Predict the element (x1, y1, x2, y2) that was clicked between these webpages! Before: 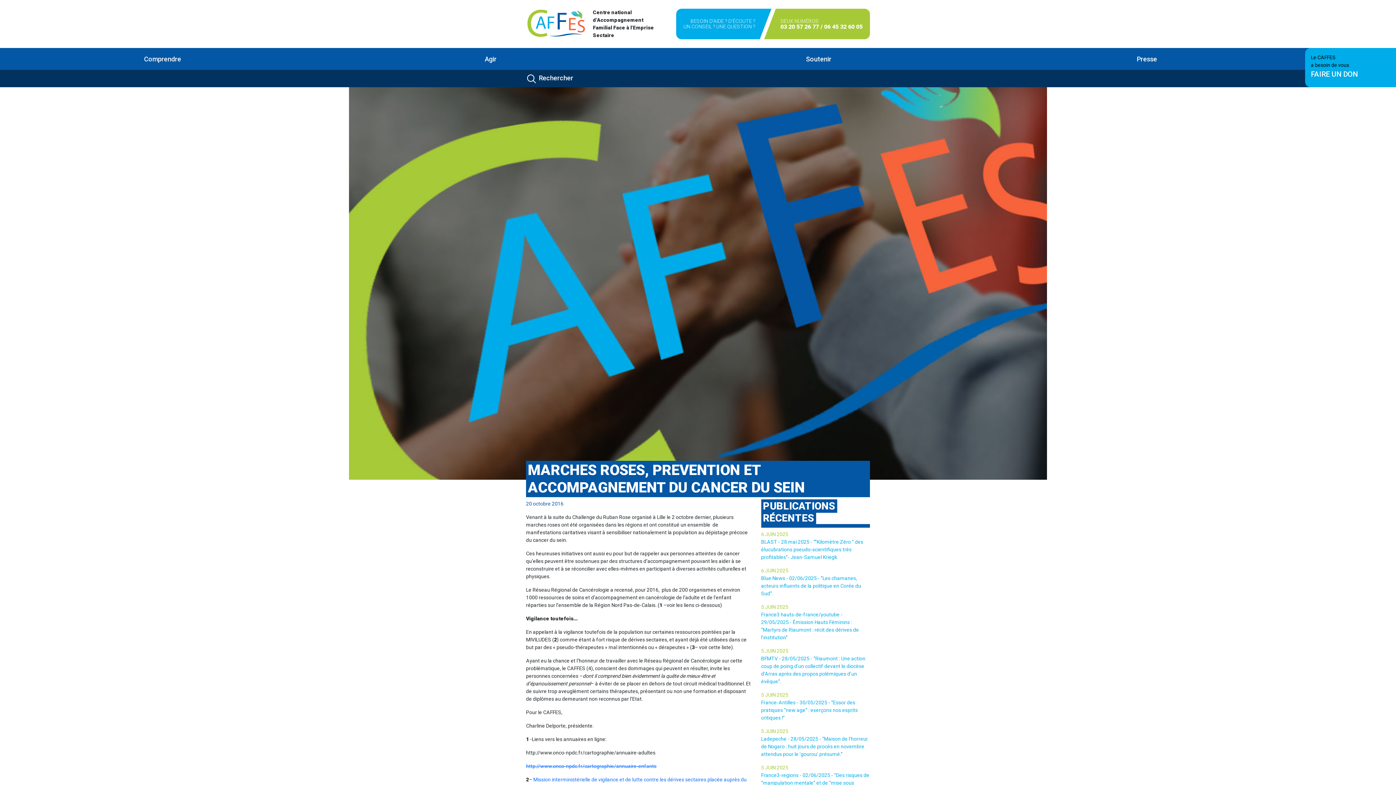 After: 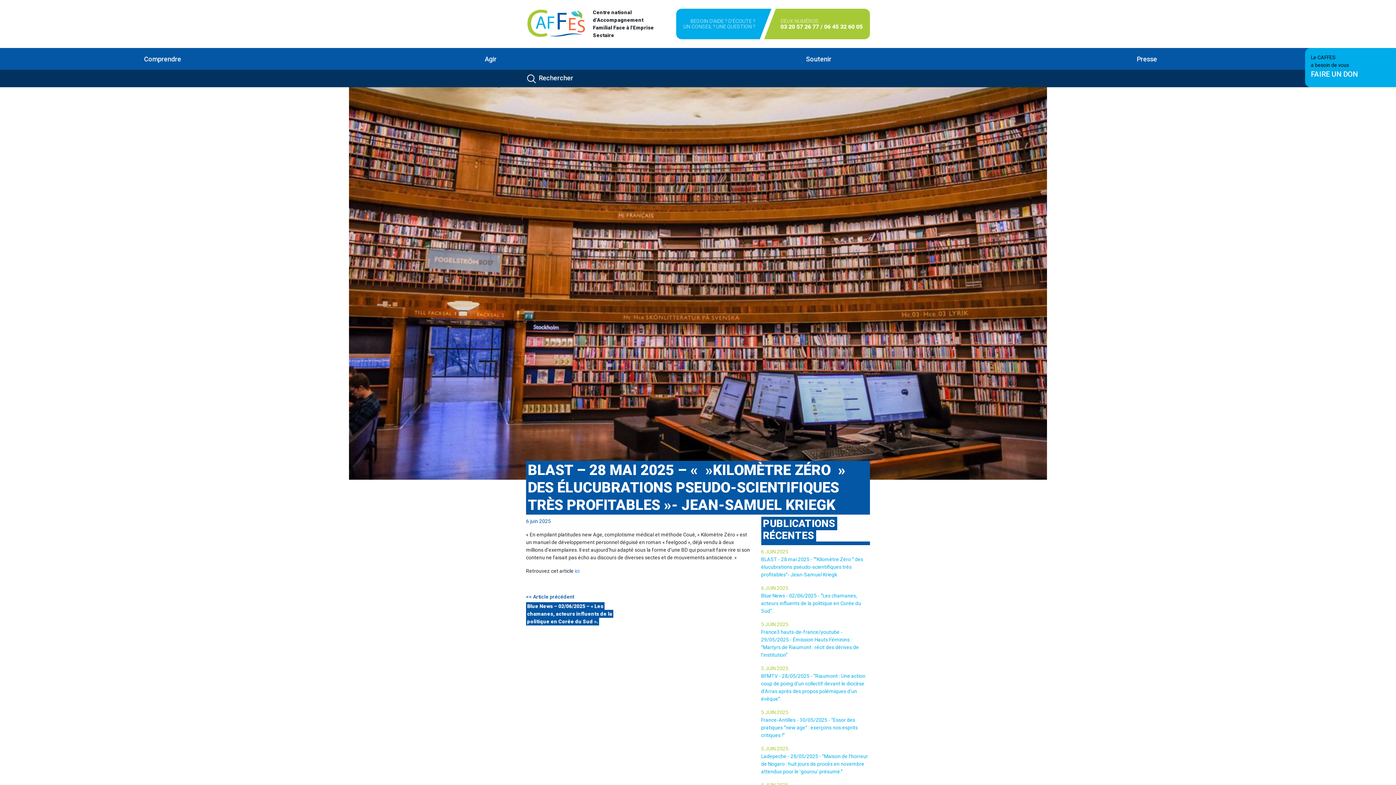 Action: label: BLAST - 28 mai 2025 - ""Kilomètre Zéro " des élucubrations pseudo-scientifiques très profitables"- Jean-Samuel Kriegk bbox: (761, 538, 870, 567)